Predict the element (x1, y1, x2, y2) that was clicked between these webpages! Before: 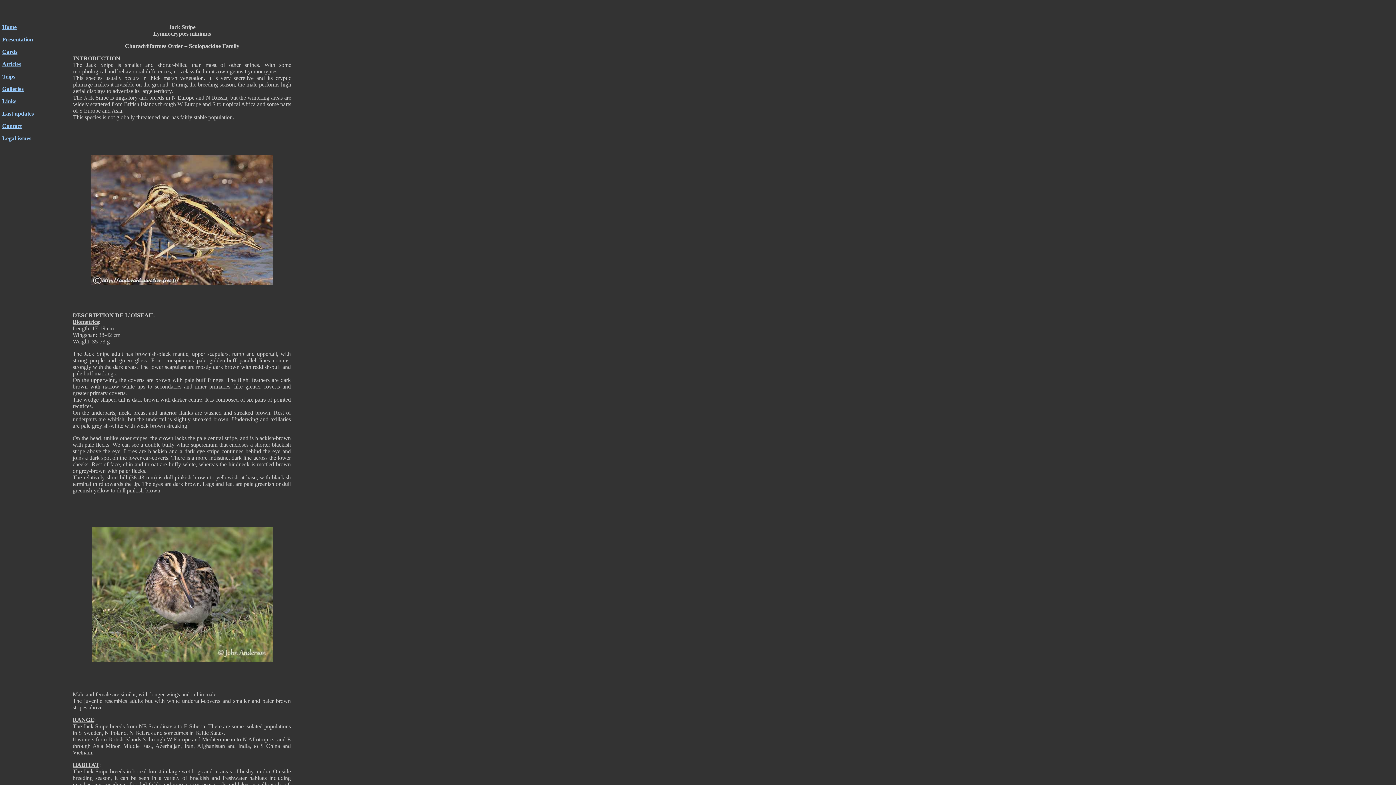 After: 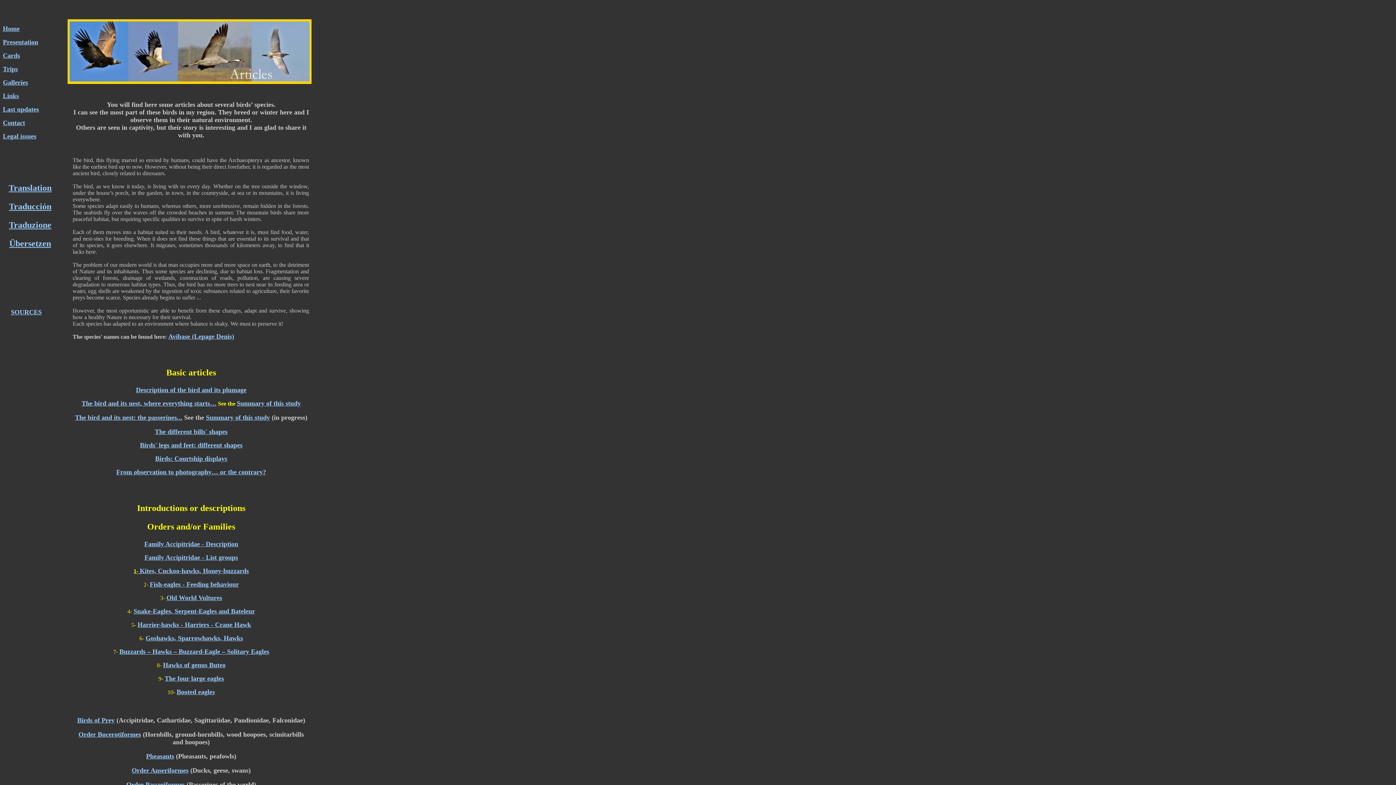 Action: bbox: (2, 61, 21, 67) label: Articles